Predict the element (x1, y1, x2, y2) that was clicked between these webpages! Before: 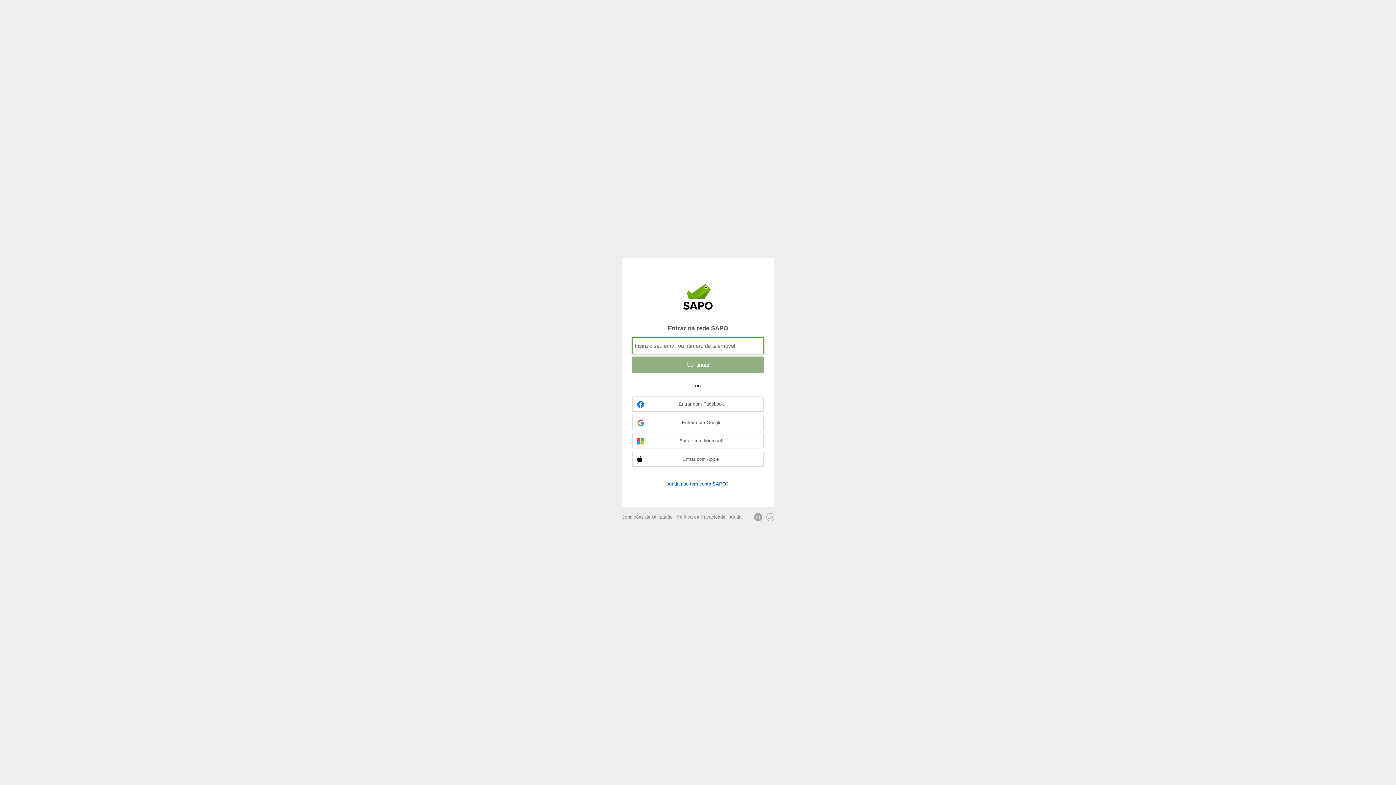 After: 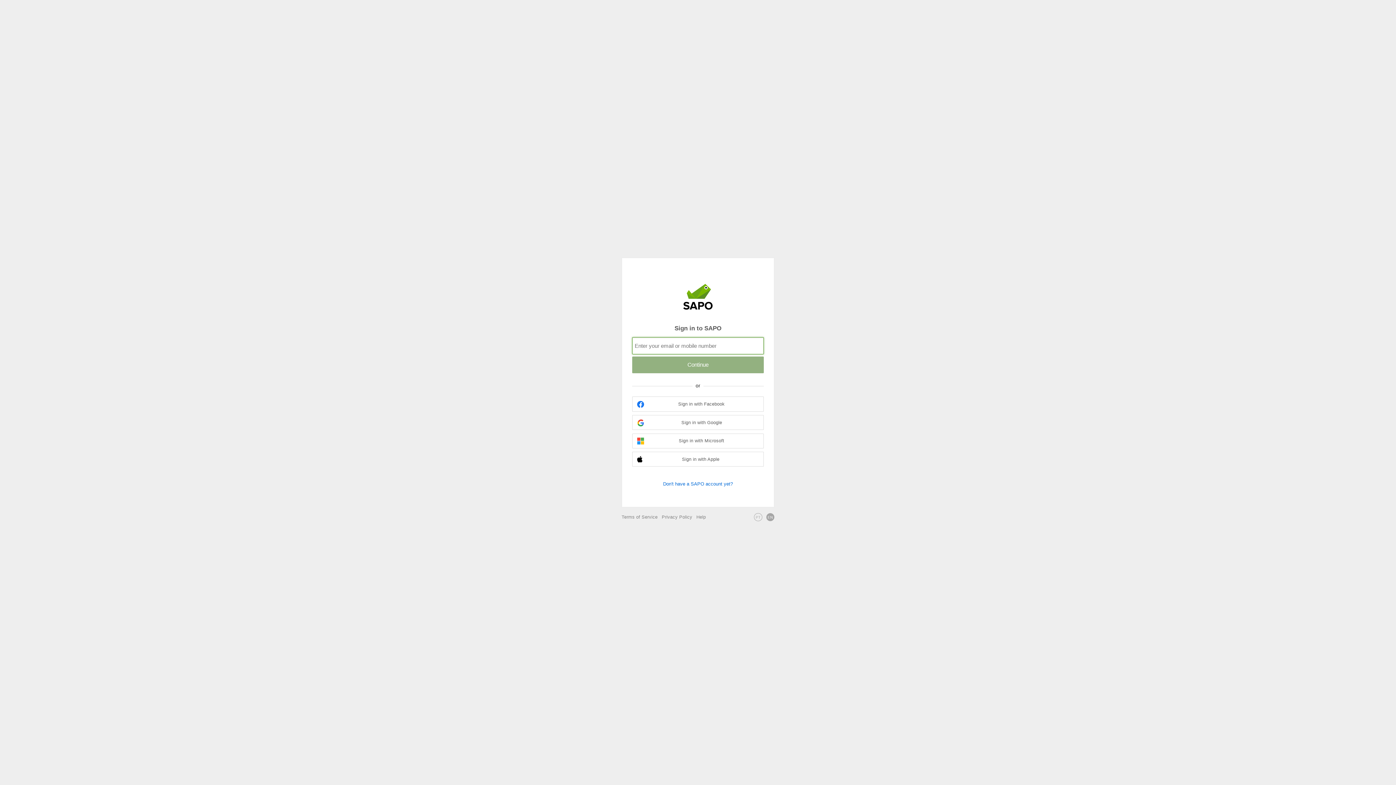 Action: bbox: (766, 513, 774, 521) label: EN